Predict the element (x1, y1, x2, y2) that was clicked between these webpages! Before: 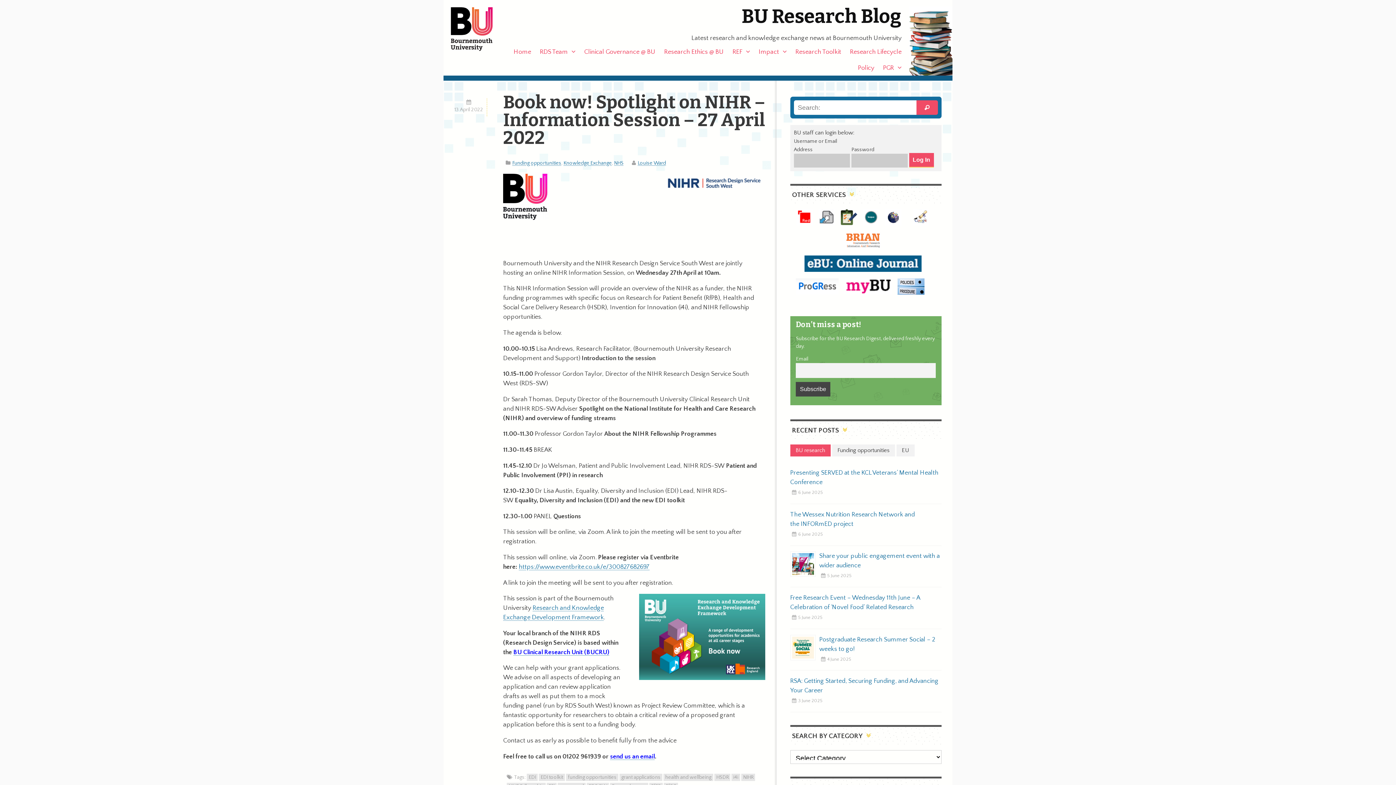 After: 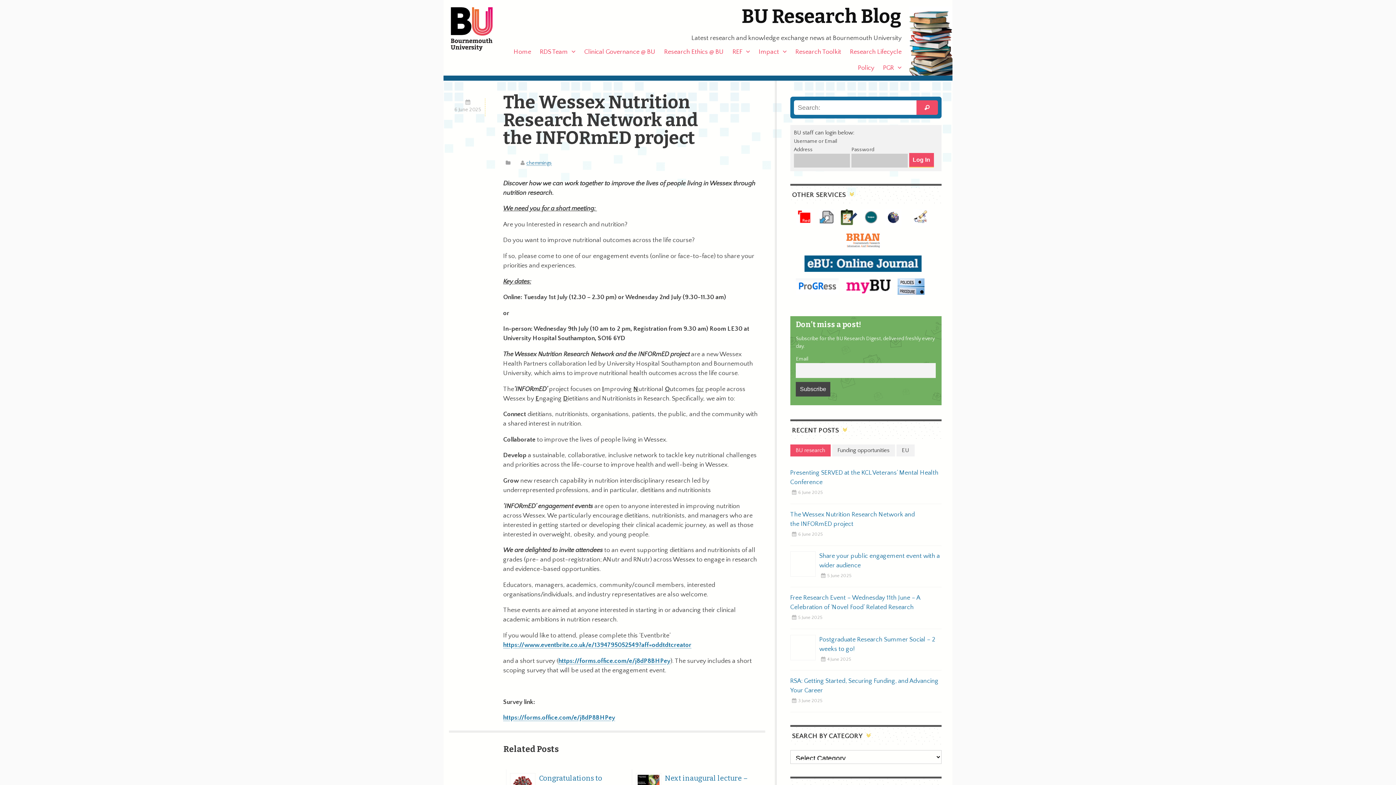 Action: label: The Wessex Nutrition Research Network and the INFORmED project bbox: (790, 510, 941, 528)